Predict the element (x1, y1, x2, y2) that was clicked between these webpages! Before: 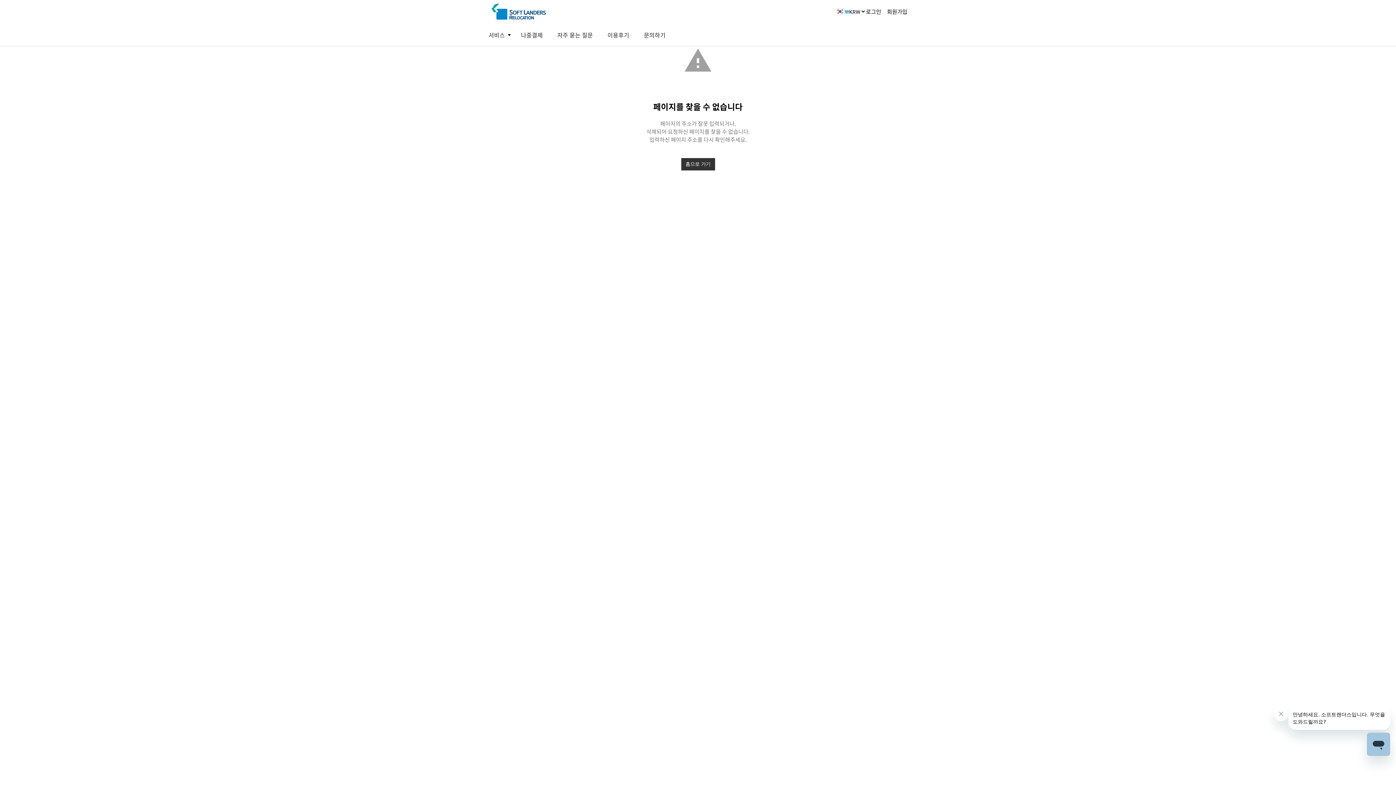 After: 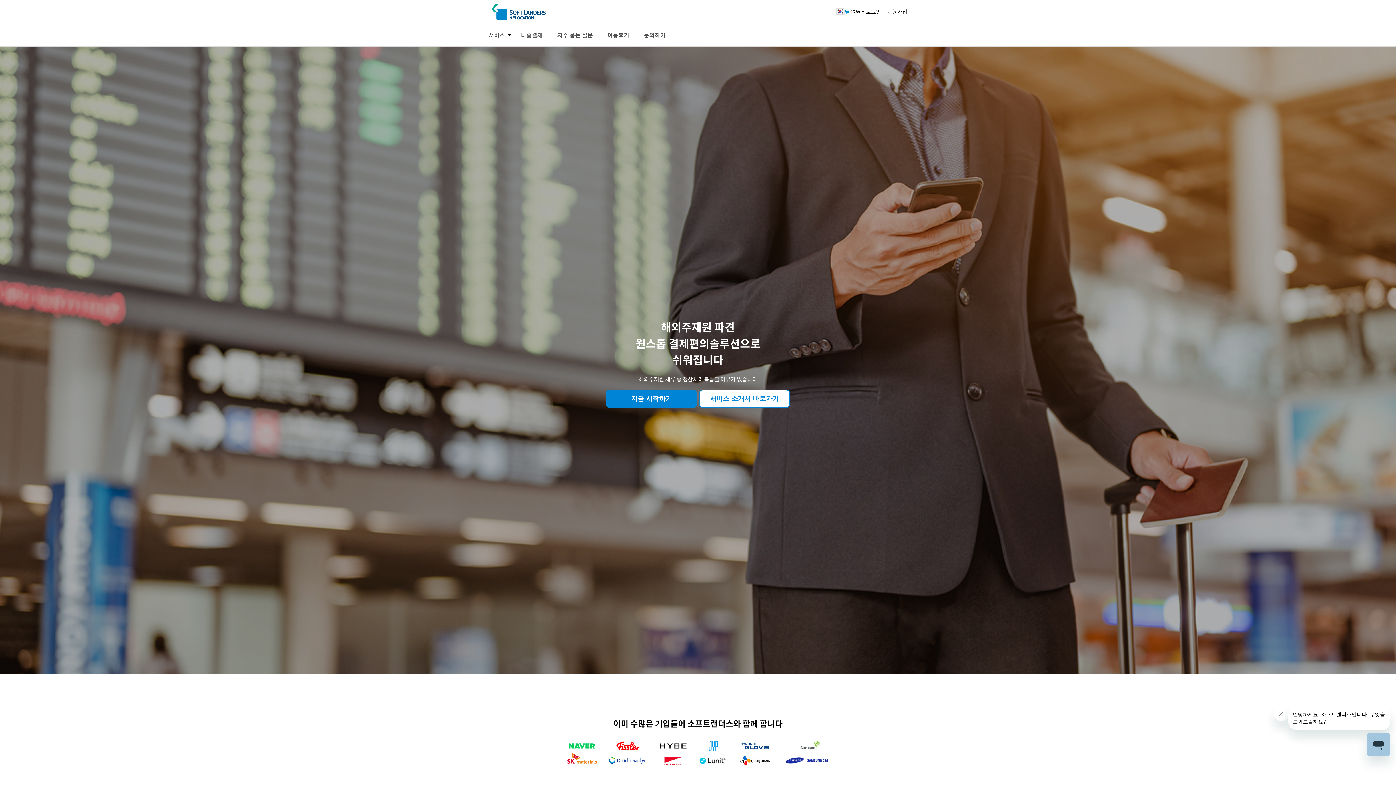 Action: label: 홈으로 가기 bbox: (681, 158, 715, 170)